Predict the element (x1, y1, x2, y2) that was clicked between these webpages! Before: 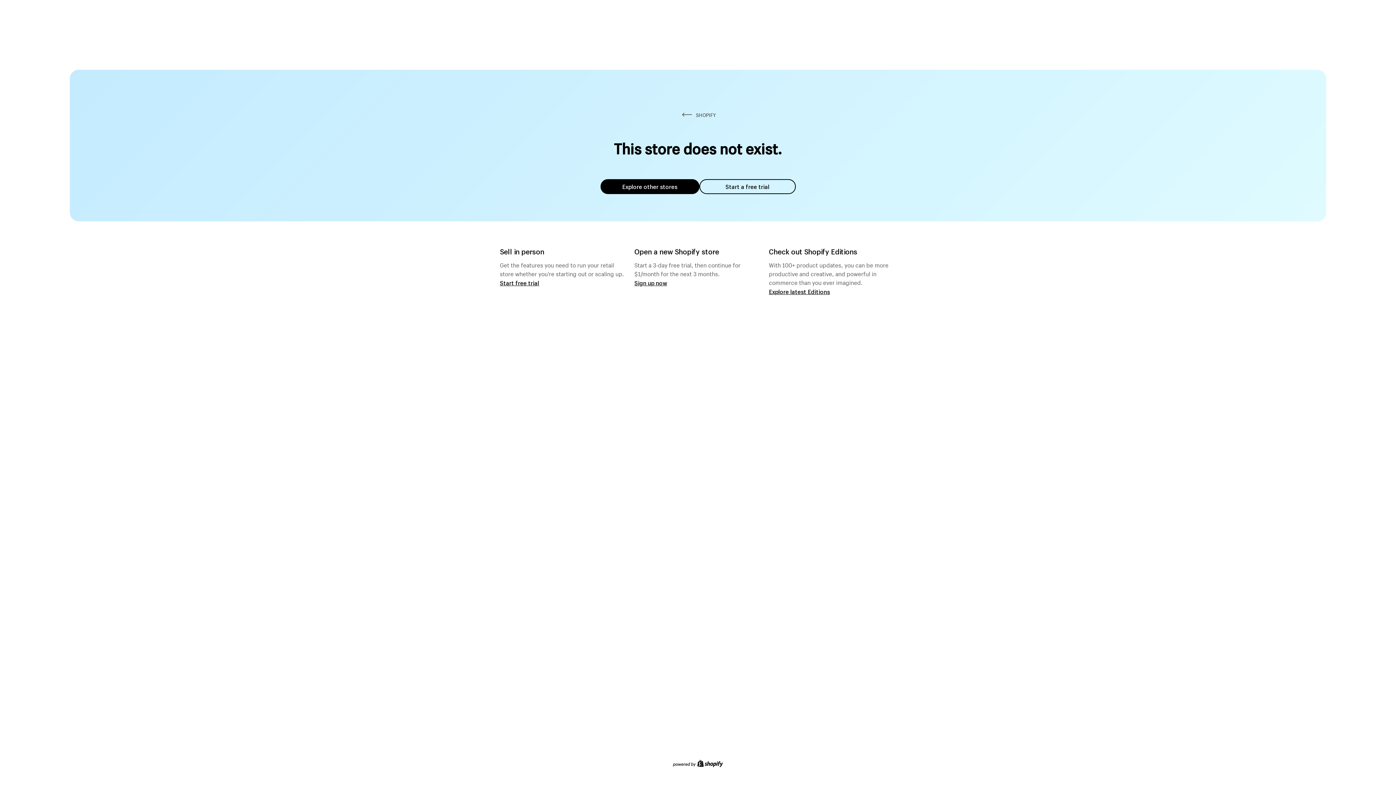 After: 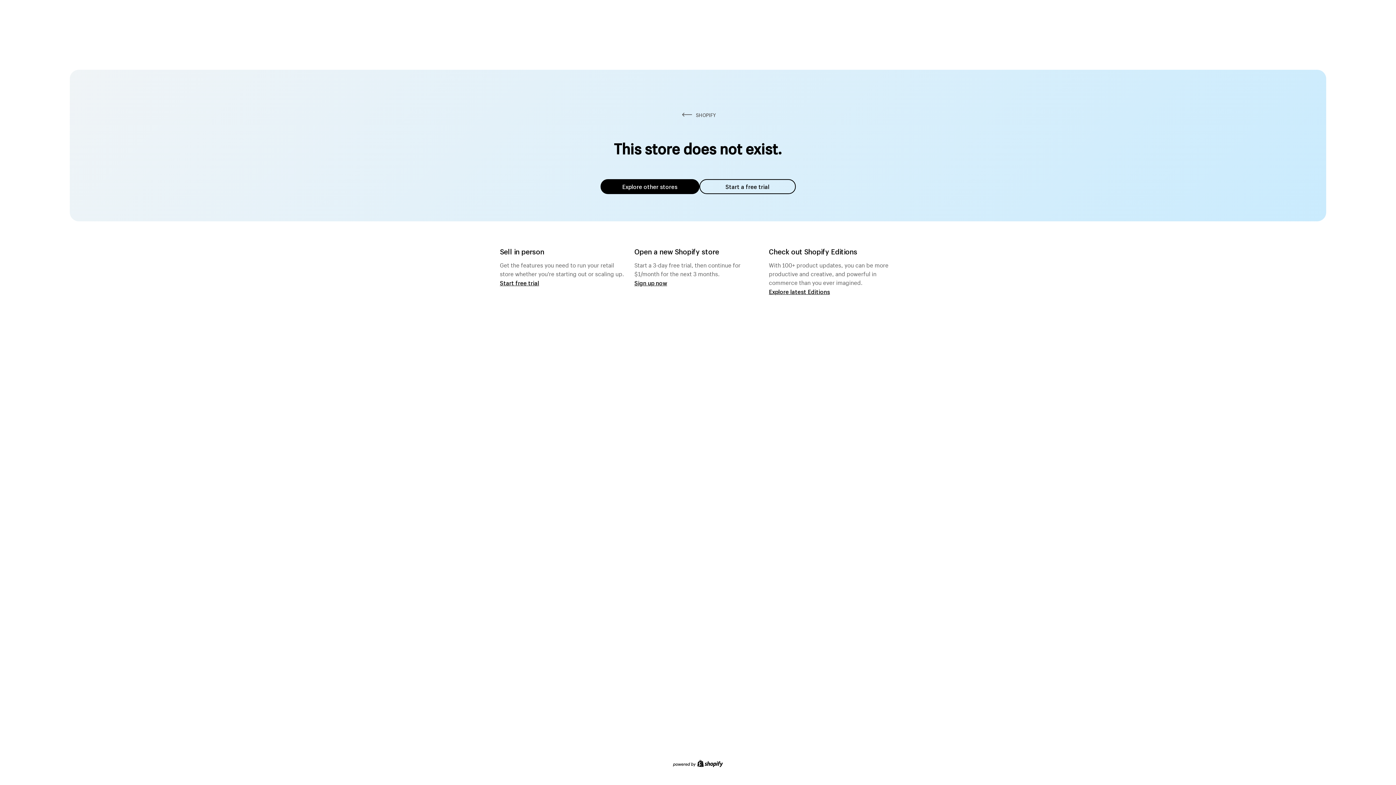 Action: label: Explore other stores bbox: (600, 179, 699, 194)